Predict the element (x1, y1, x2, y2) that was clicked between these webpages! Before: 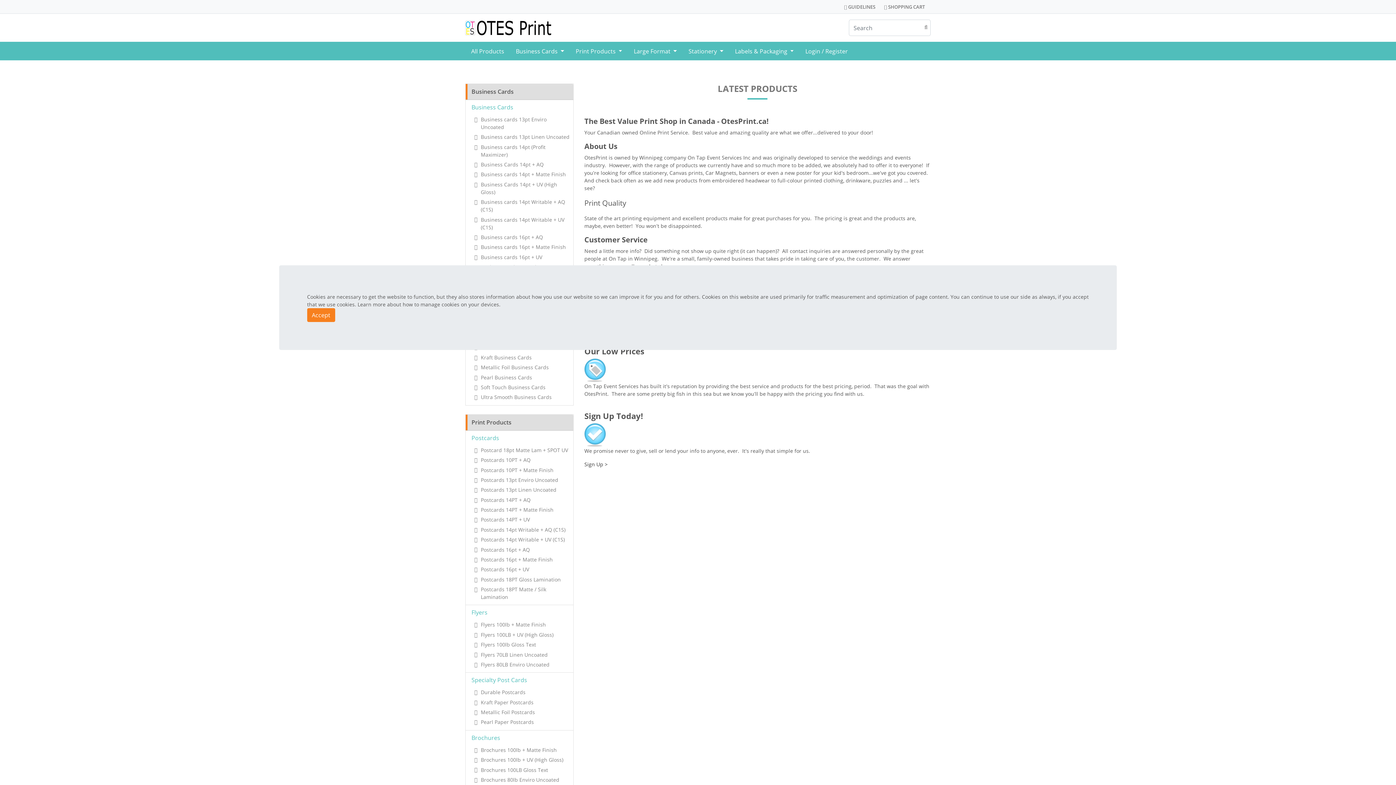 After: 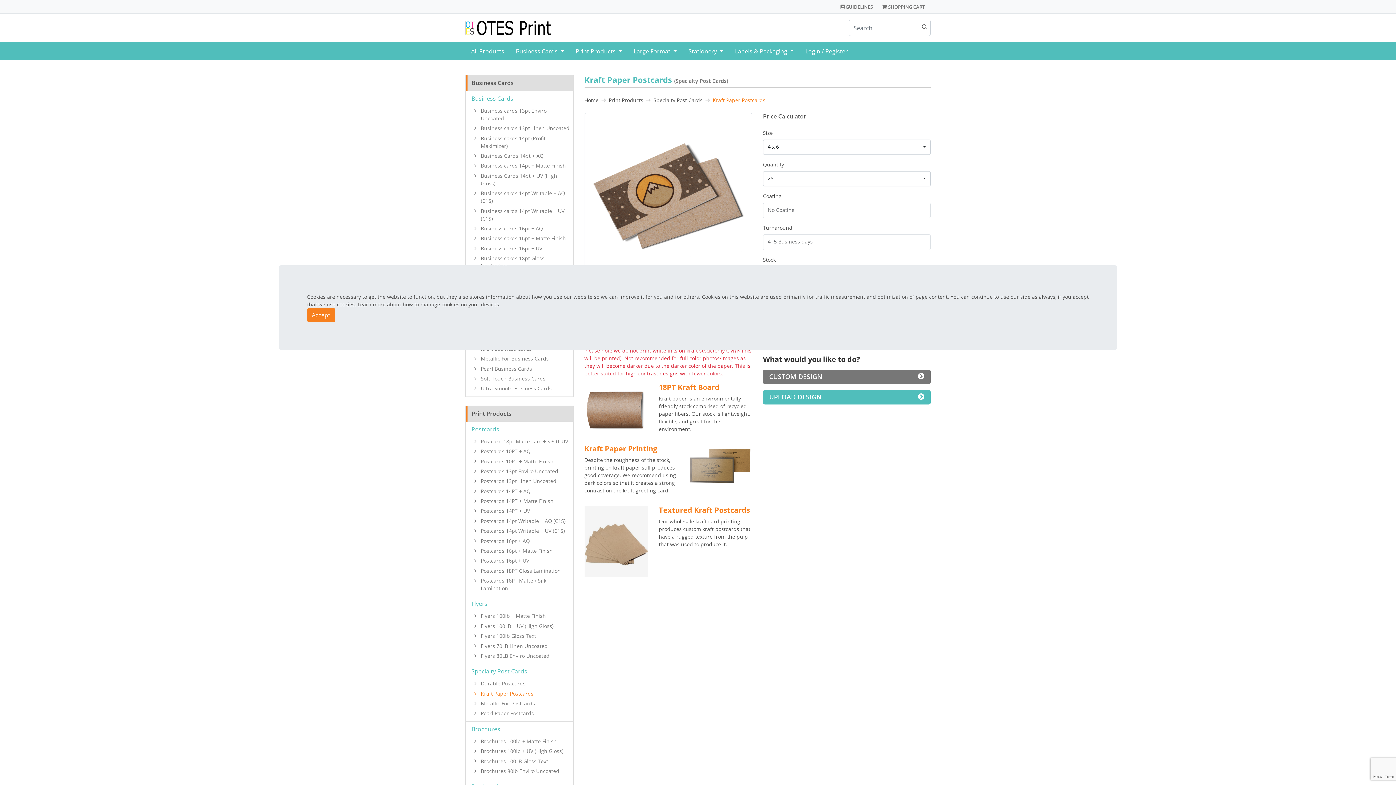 Action: label: Kraft Paper Postcards bbox: (474, 697, 573, 707)